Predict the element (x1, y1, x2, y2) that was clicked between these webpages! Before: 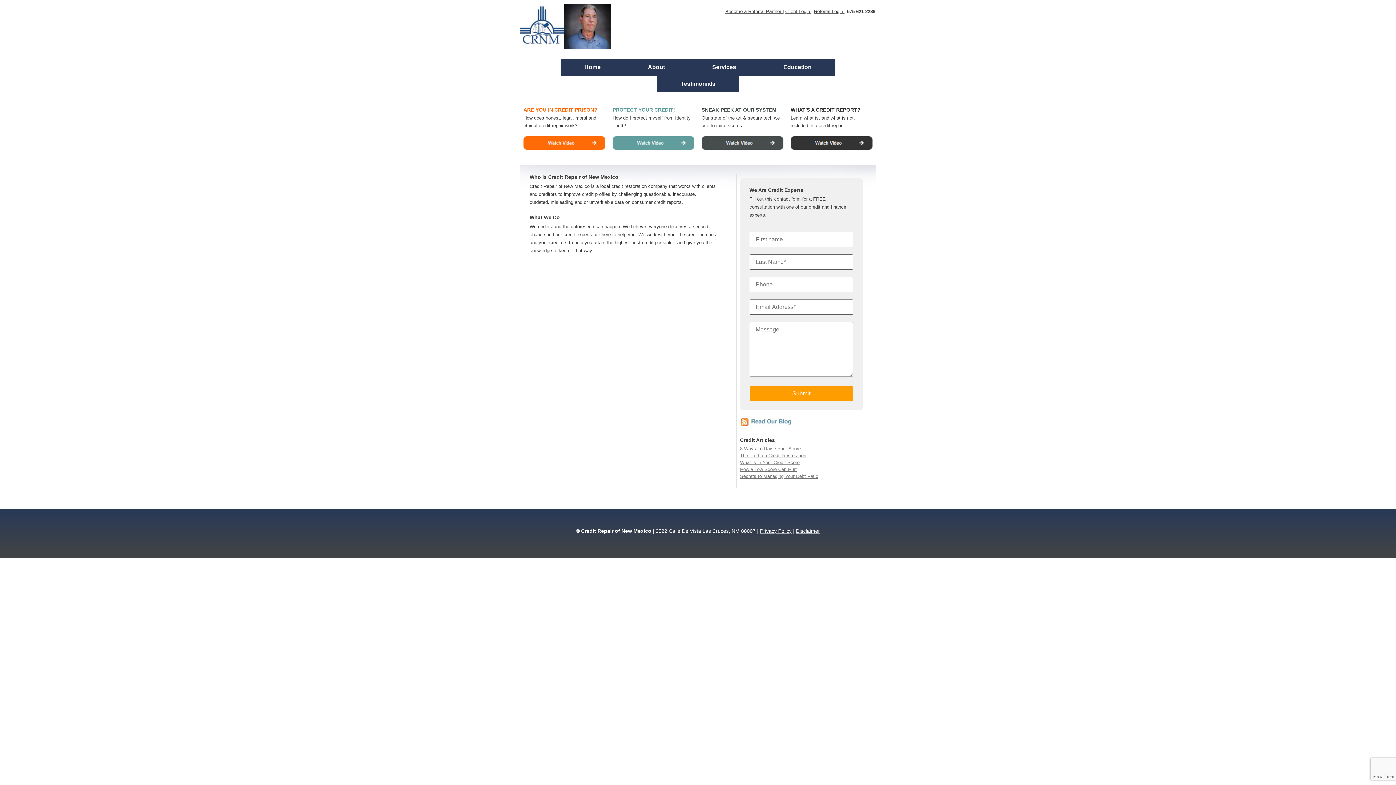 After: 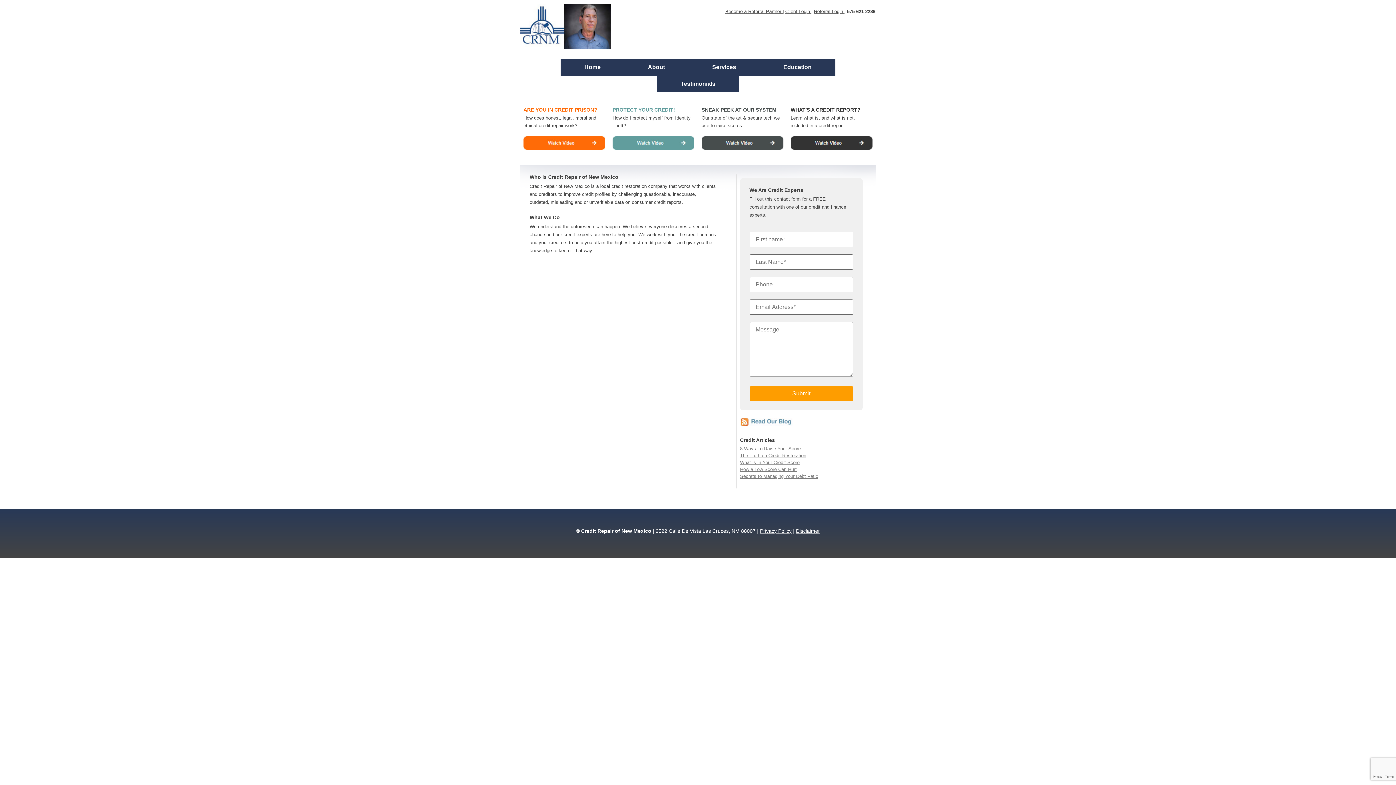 Action: label: About bbox: (624, 58, 688, 75)